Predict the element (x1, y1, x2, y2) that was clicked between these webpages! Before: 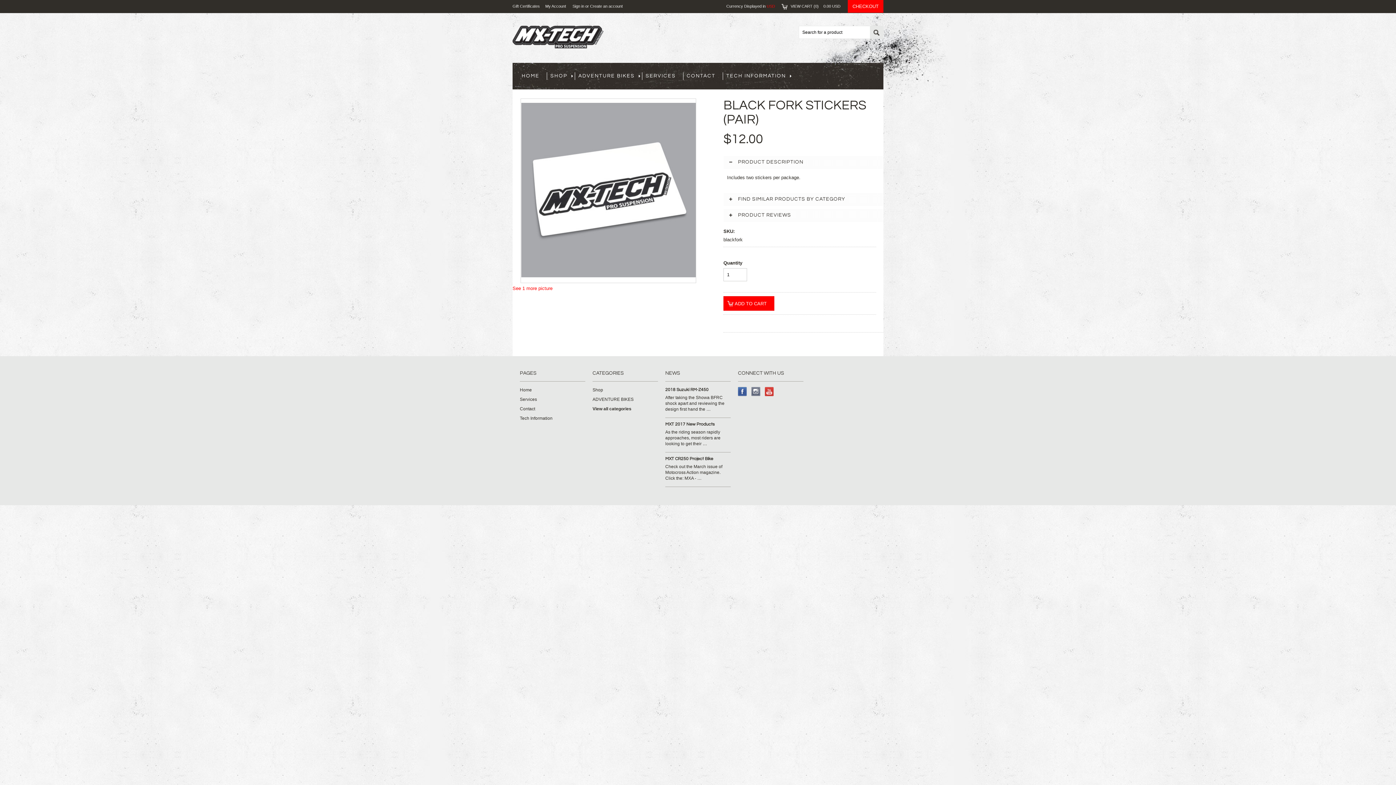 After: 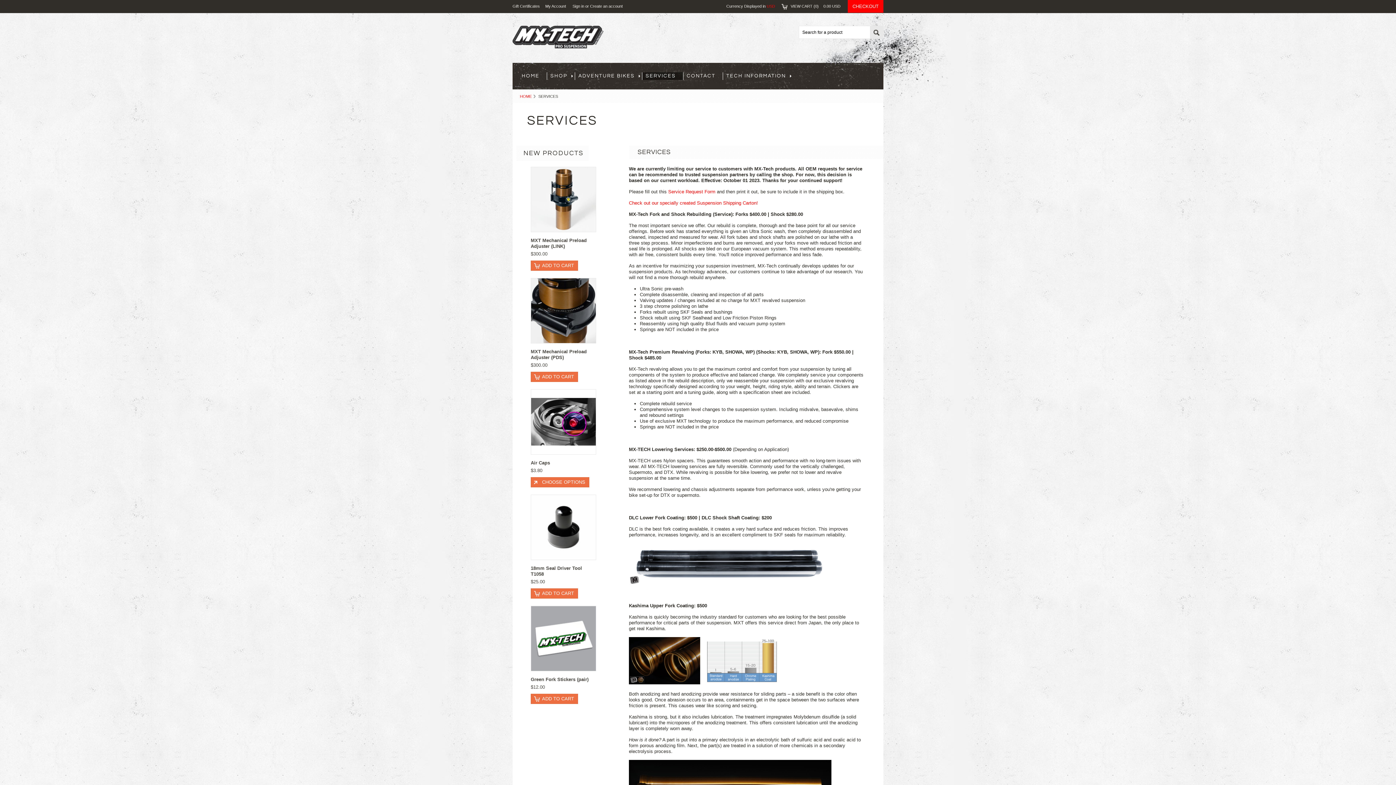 Action: bbox: (520, 396, 585, 402) label: Services